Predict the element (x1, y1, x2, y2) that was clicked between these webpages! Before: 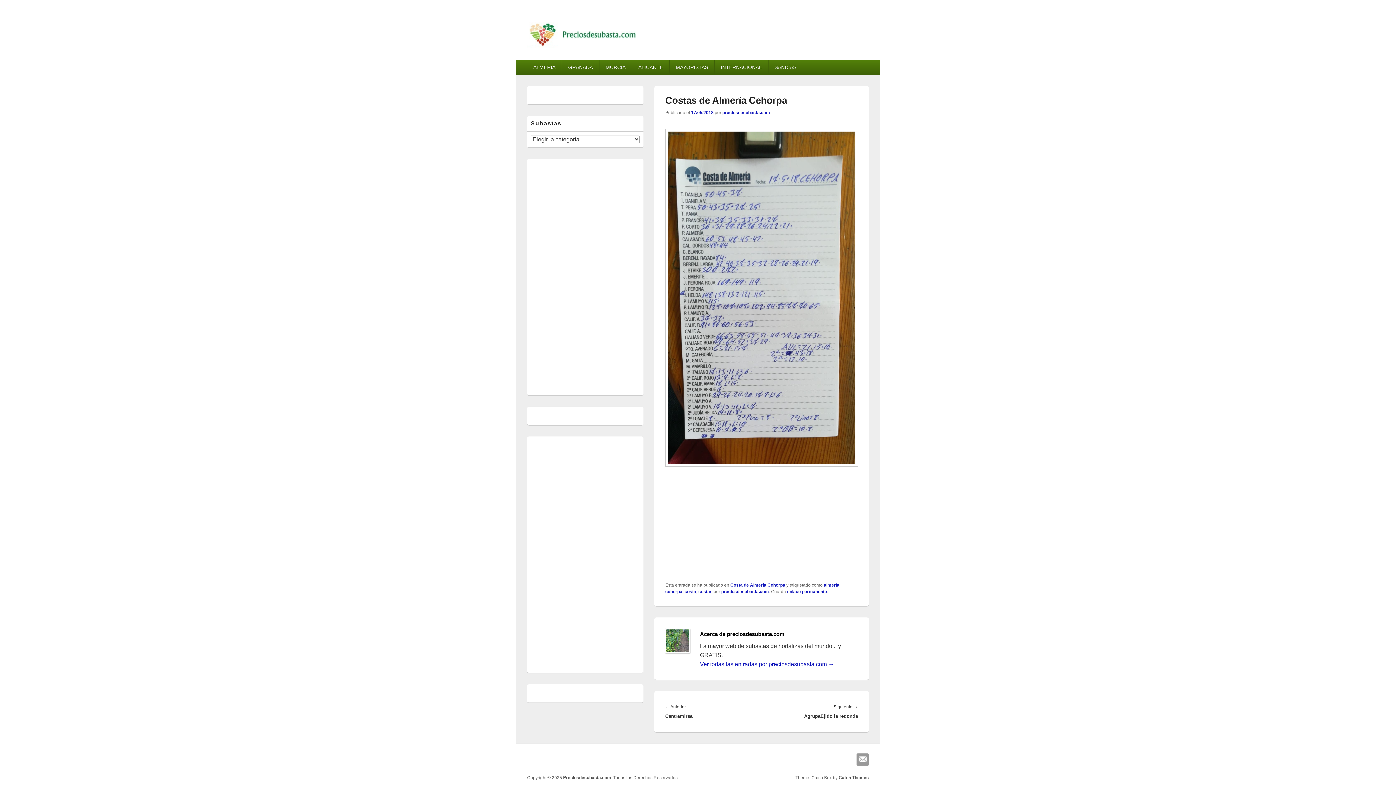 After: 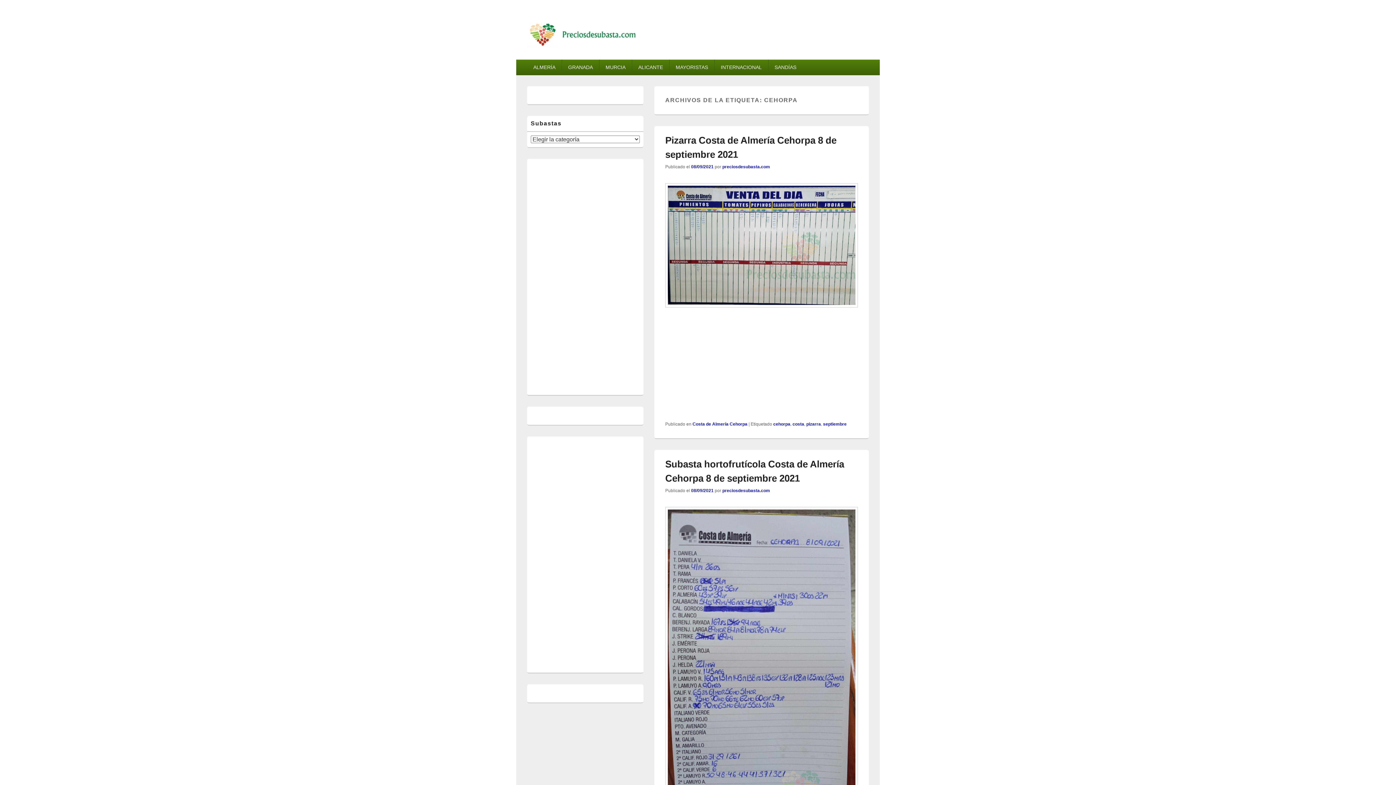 Action: bbox: (665, 589, 682, 594) label: cehorpa